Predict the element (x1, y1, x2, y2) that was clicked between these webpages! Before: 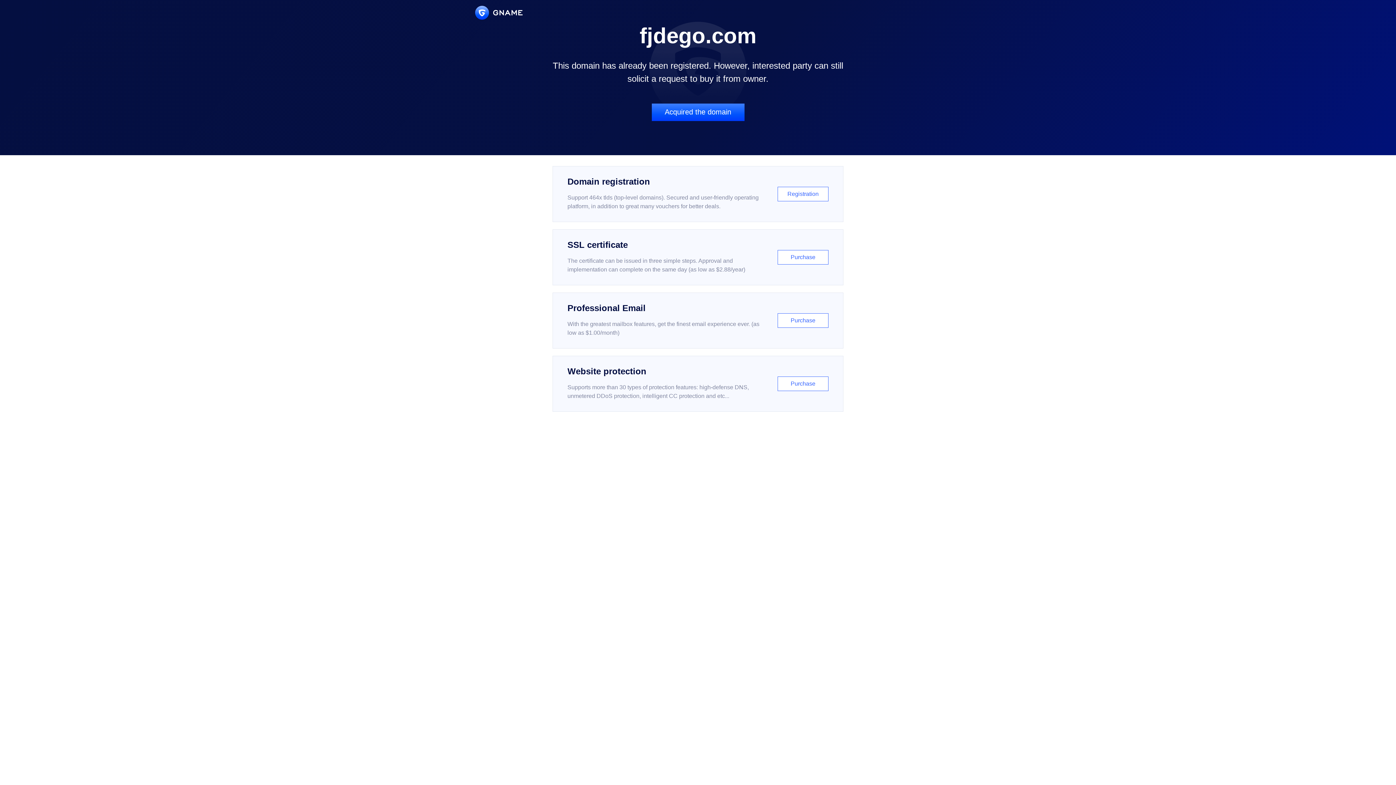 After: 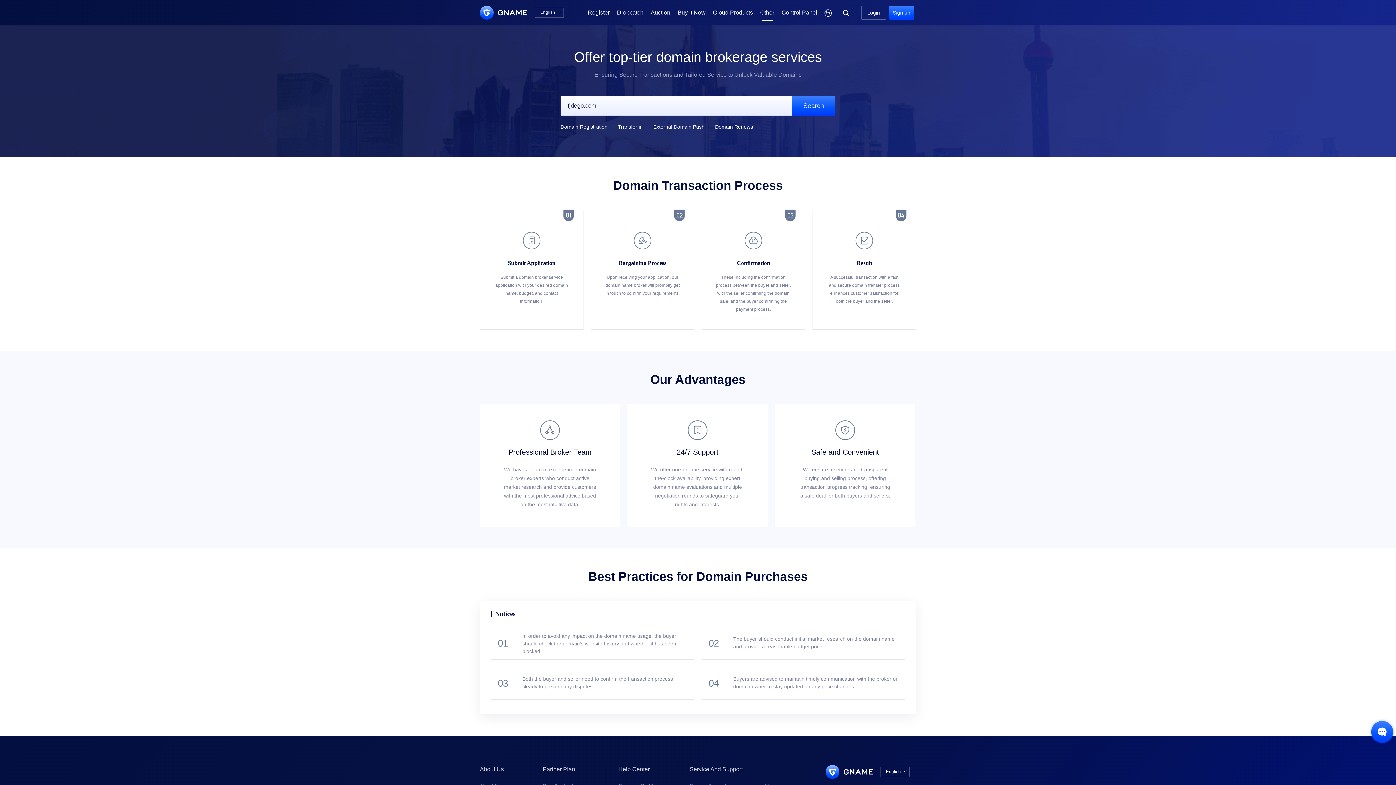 Action: bbox: (651, 103, 744, 121) label: Acquired the domain